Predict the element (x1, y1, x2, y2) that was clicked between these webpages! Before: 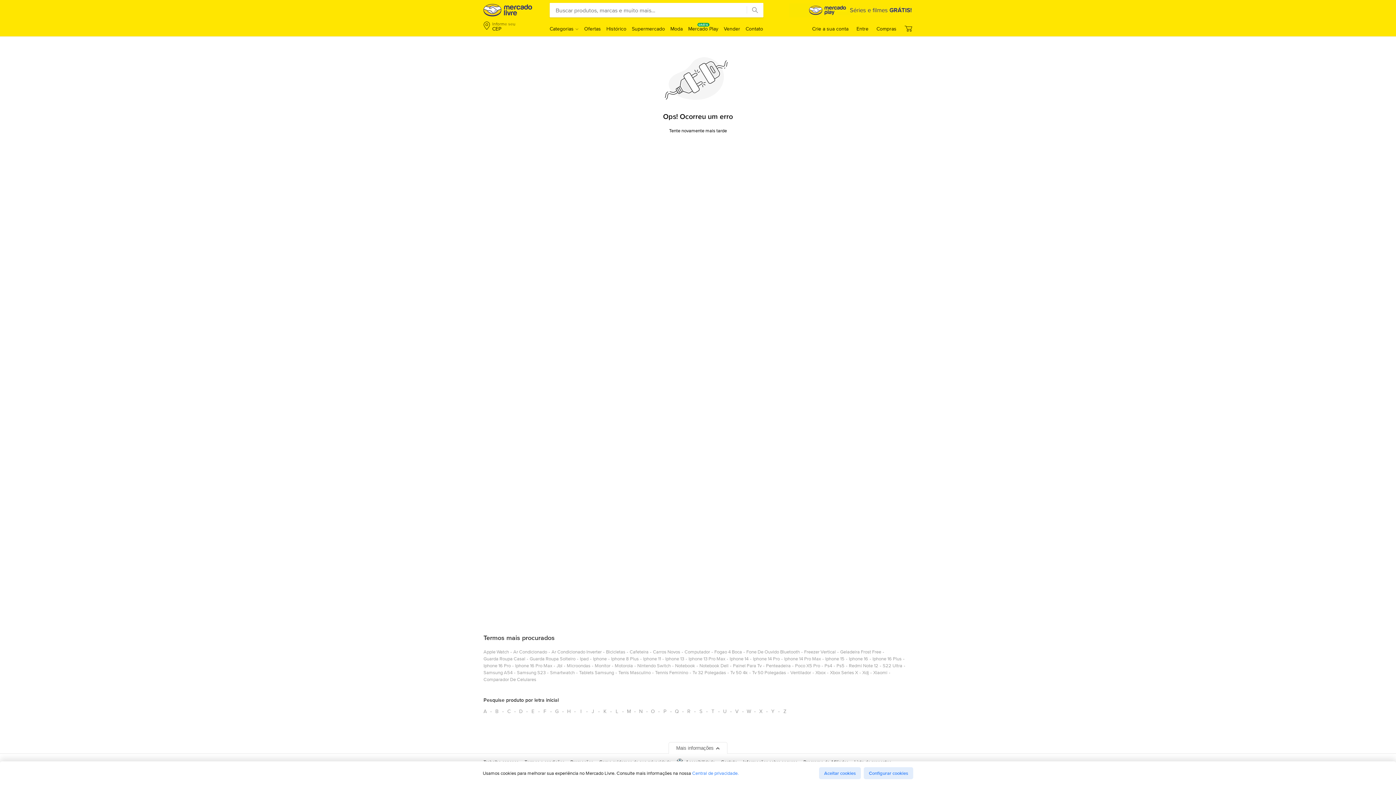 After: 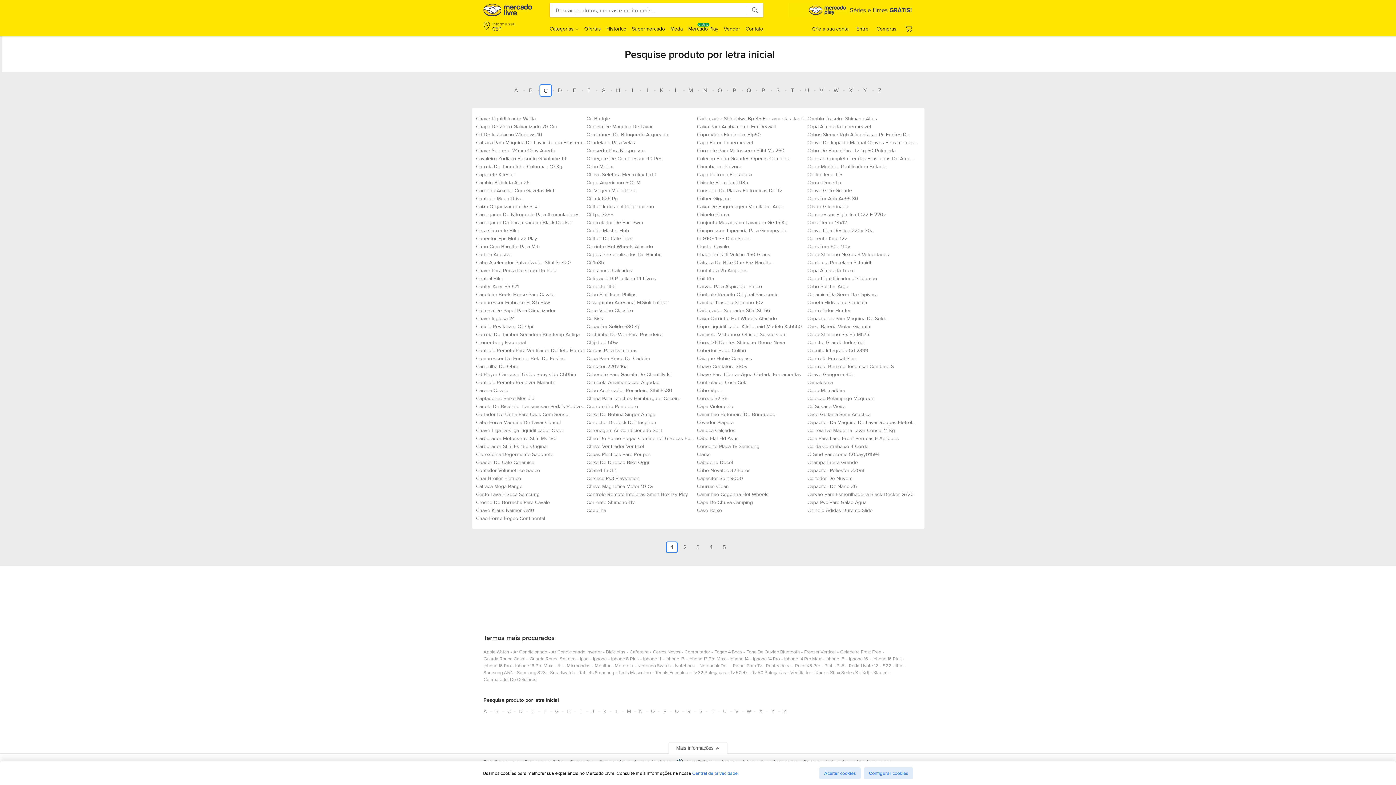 Action: bbox: (503, 705, 514, 717) label: Pesquise produto por letra inicial C